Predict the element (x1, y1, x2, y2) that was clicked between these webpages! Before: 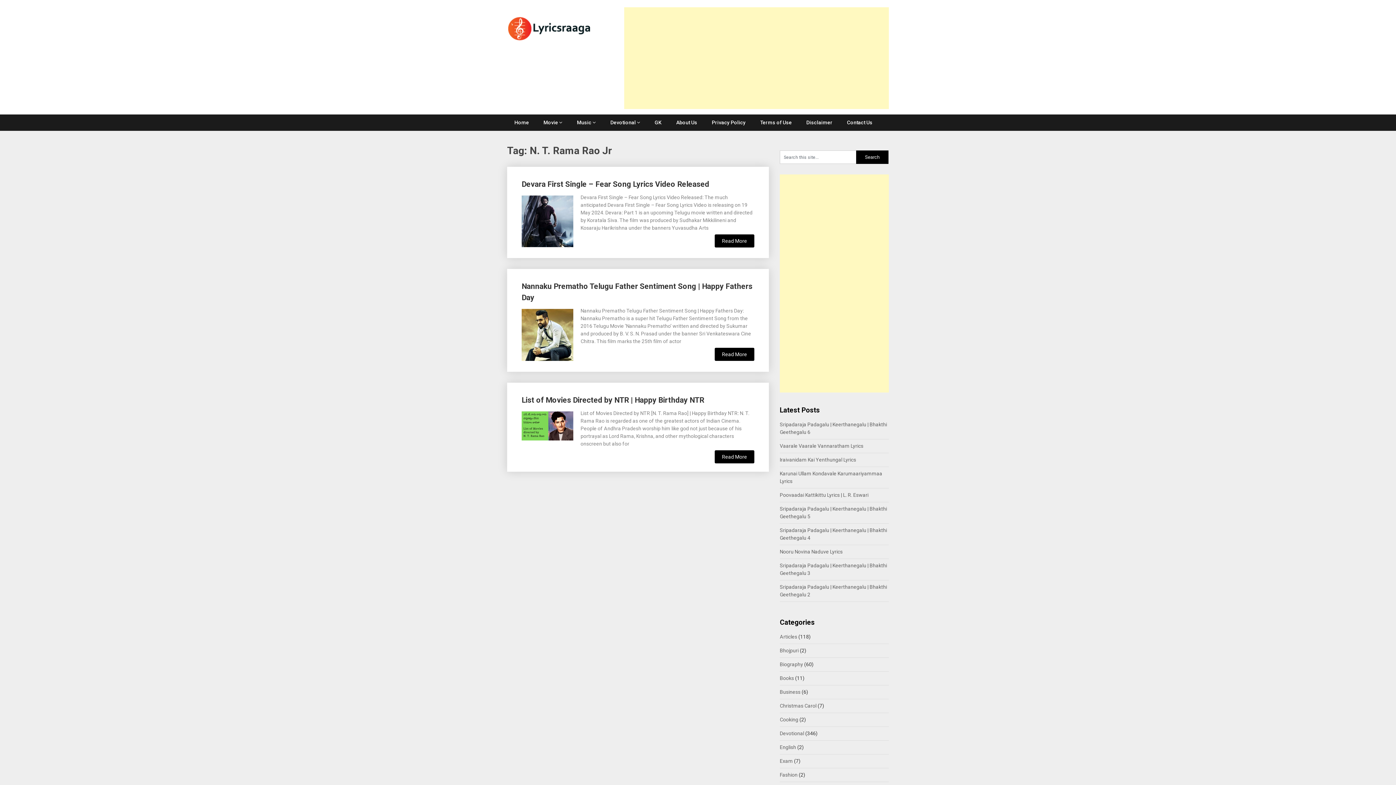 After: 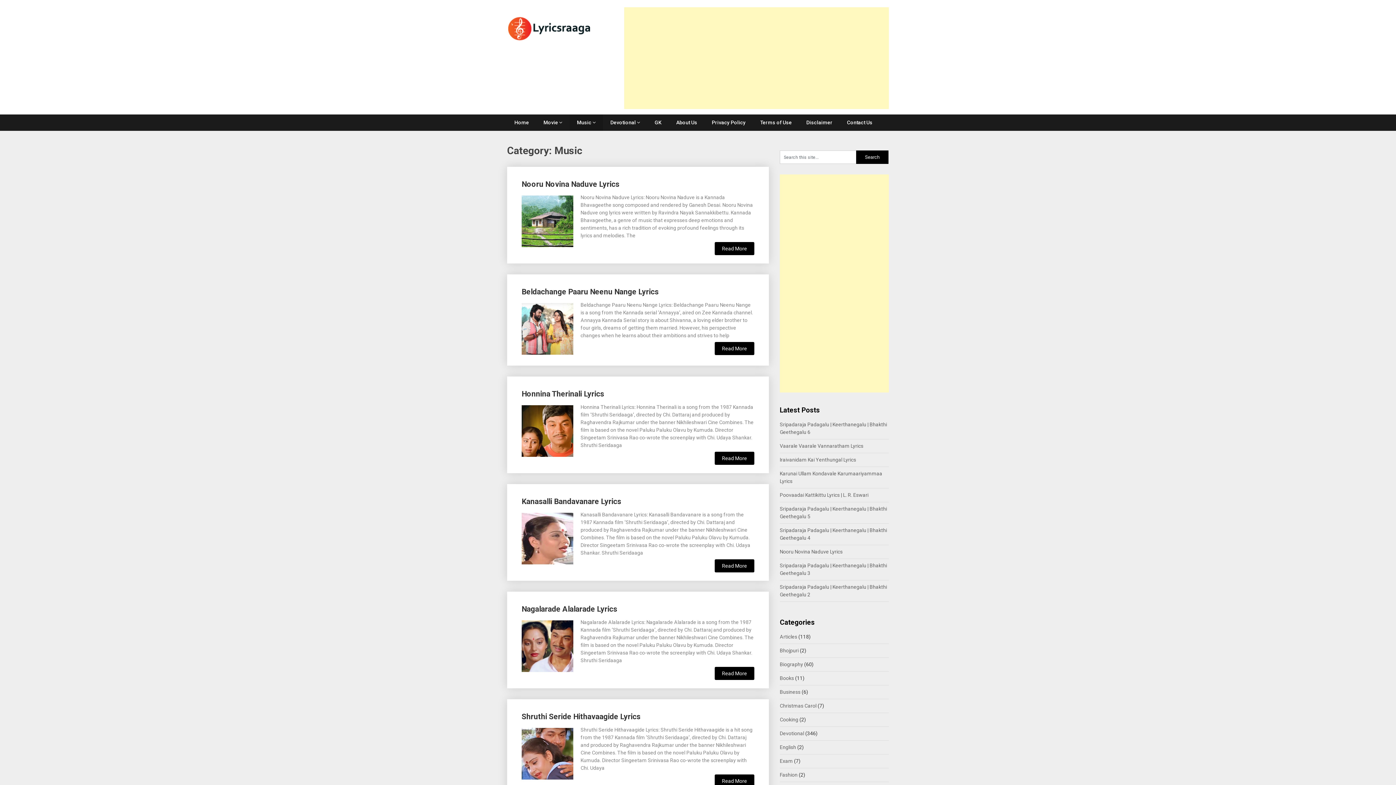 Action: label: Music bbox: (569, 114, 603, 130)